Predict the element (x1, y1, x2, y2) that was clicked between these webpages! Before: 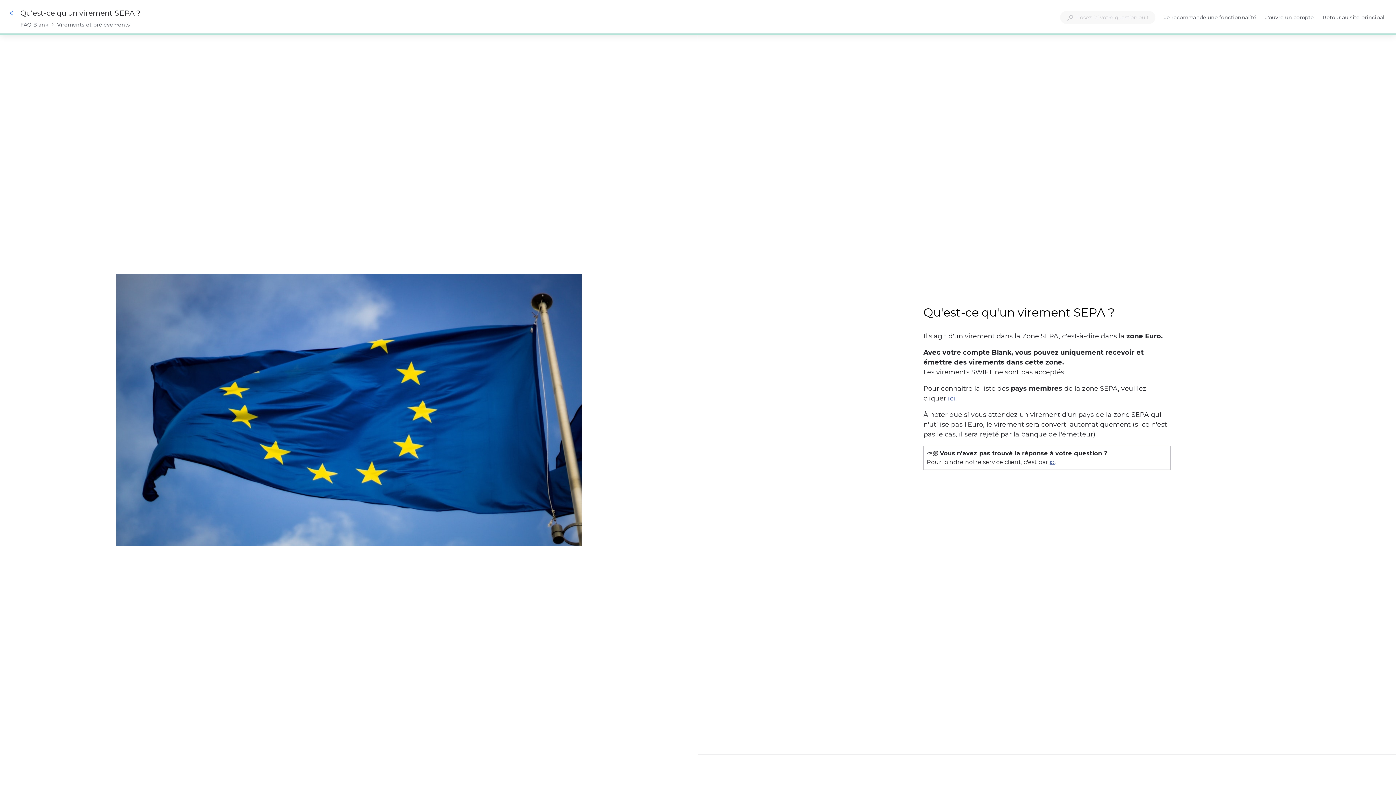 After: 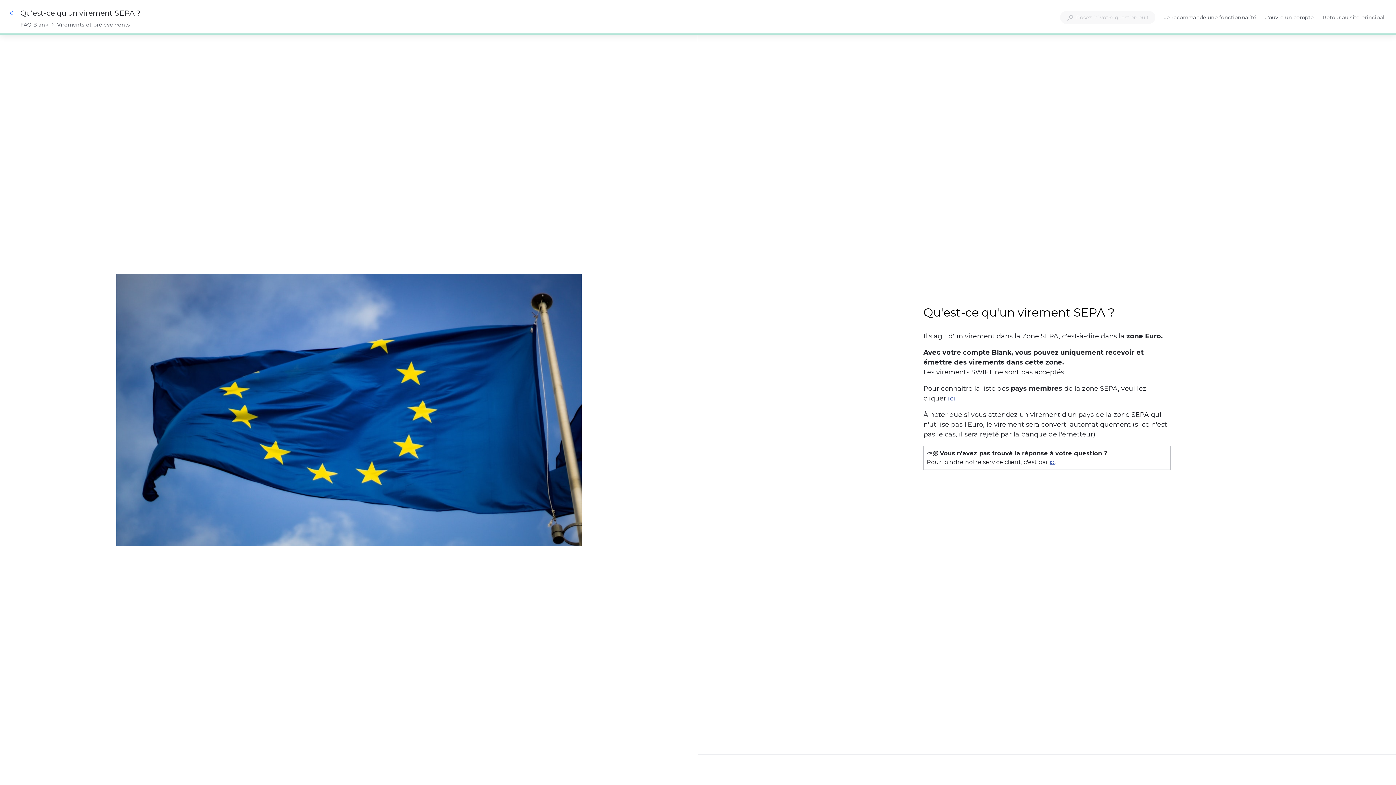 Action: bbox: (1322, 13, 1384, 21) label: Retour au site principal